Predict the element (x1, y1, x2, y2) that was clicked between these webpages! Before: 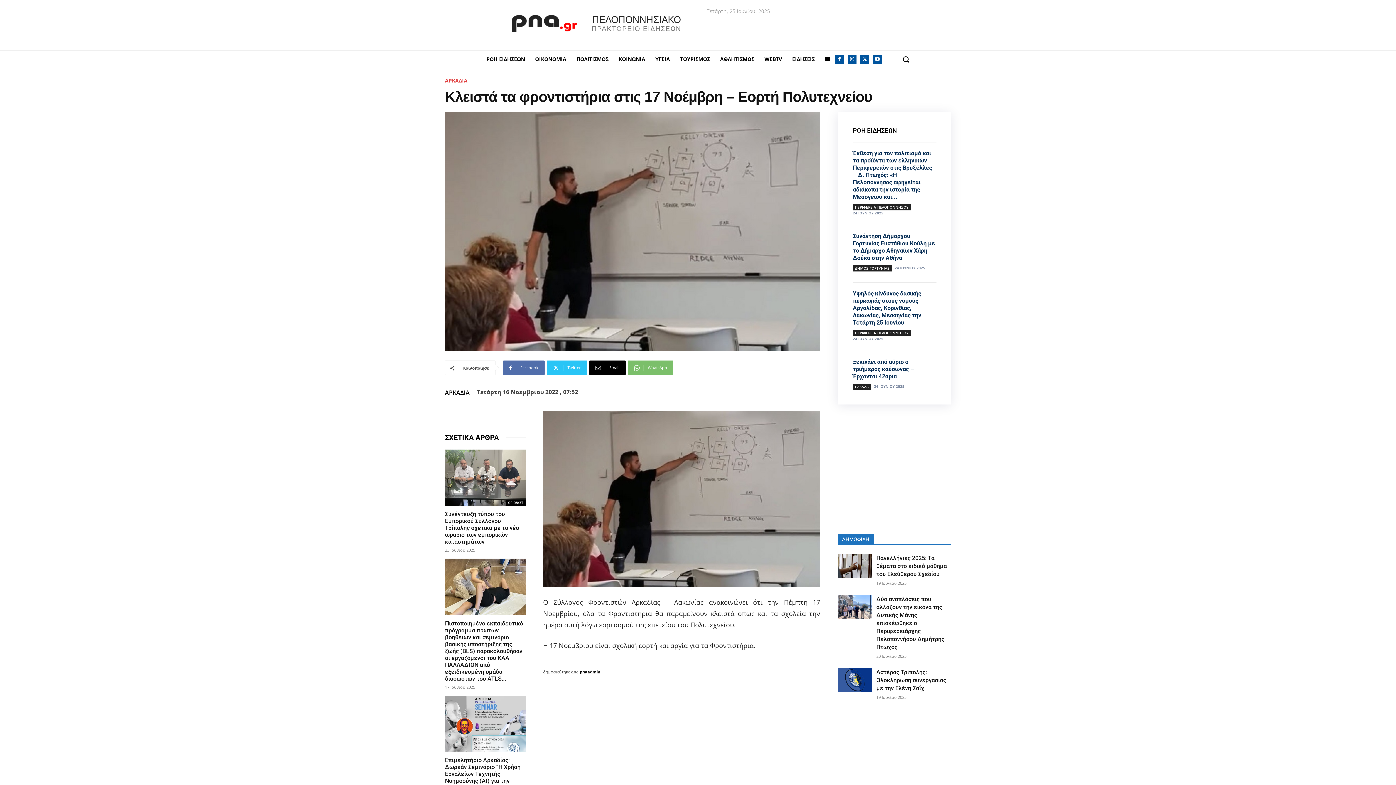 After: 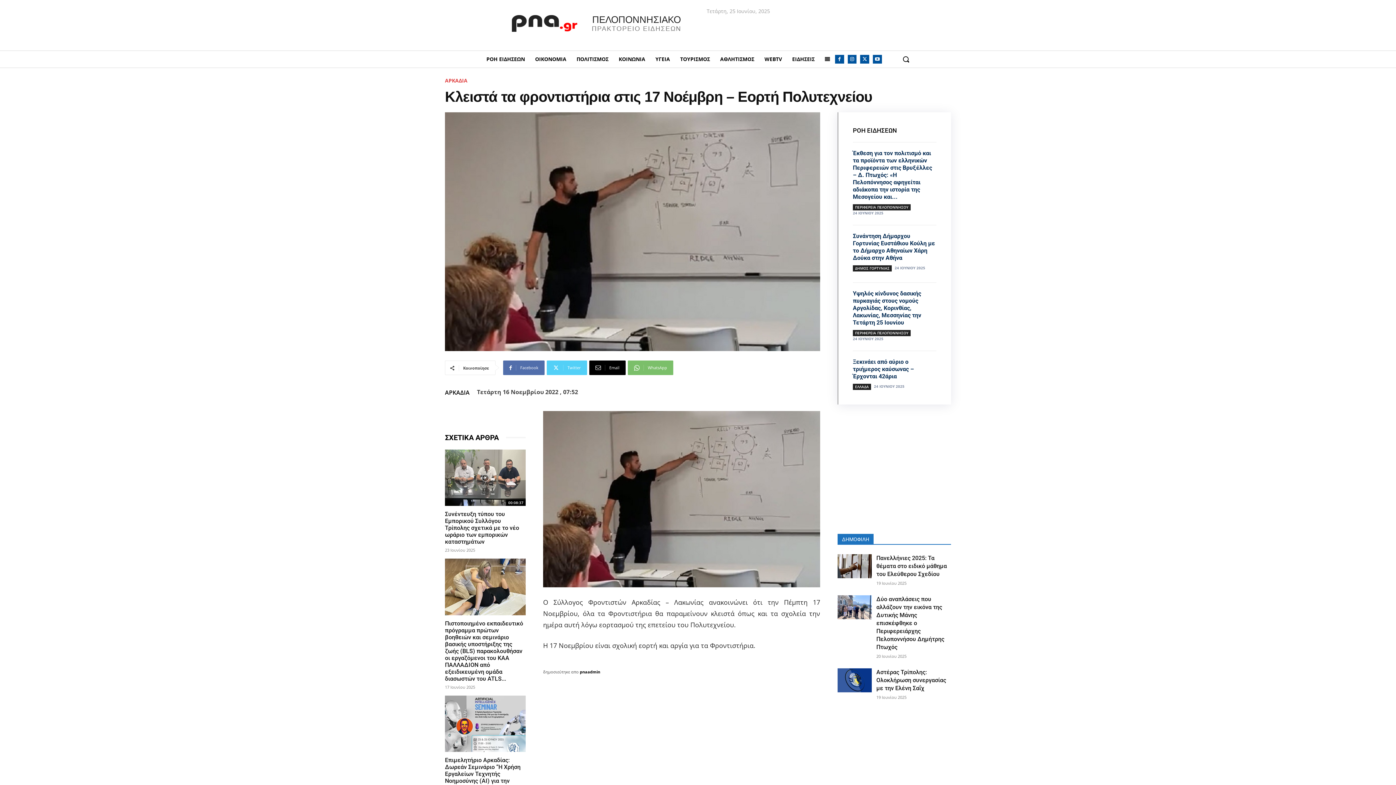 Action: label: Twitter bbox: (546, 360, 587, 375)